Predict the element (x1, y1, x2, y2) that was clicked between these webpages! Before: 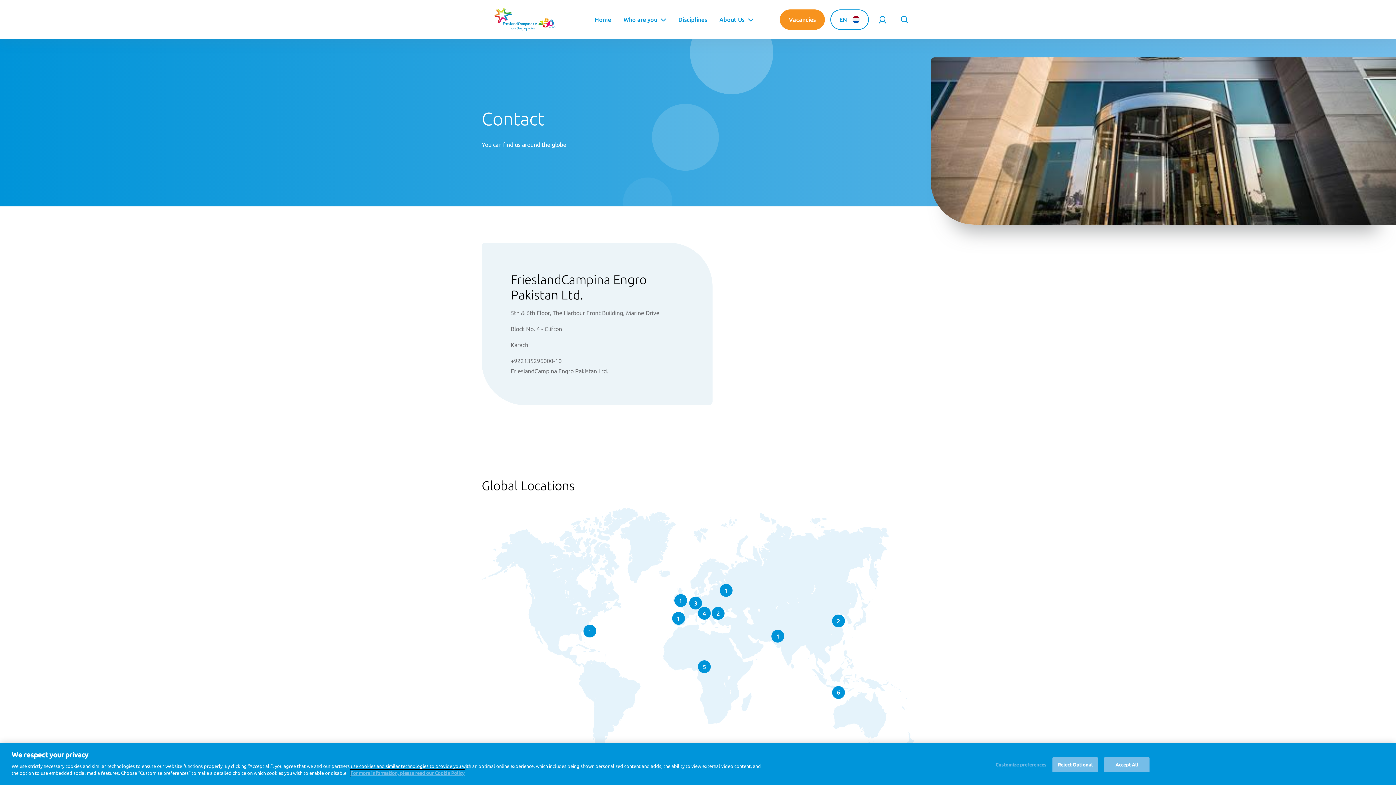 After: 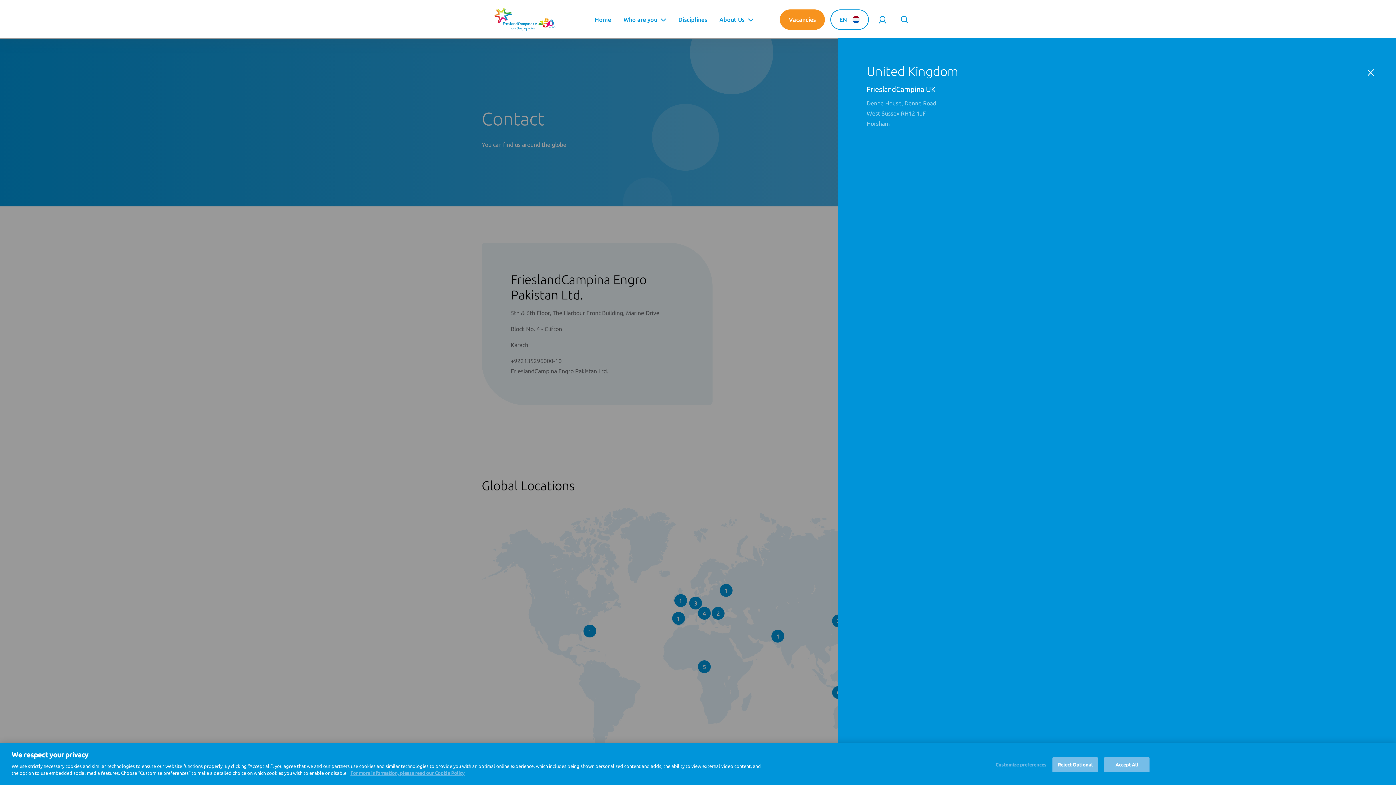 Action: label: 1 bbox: (674, 594, 687, 607)